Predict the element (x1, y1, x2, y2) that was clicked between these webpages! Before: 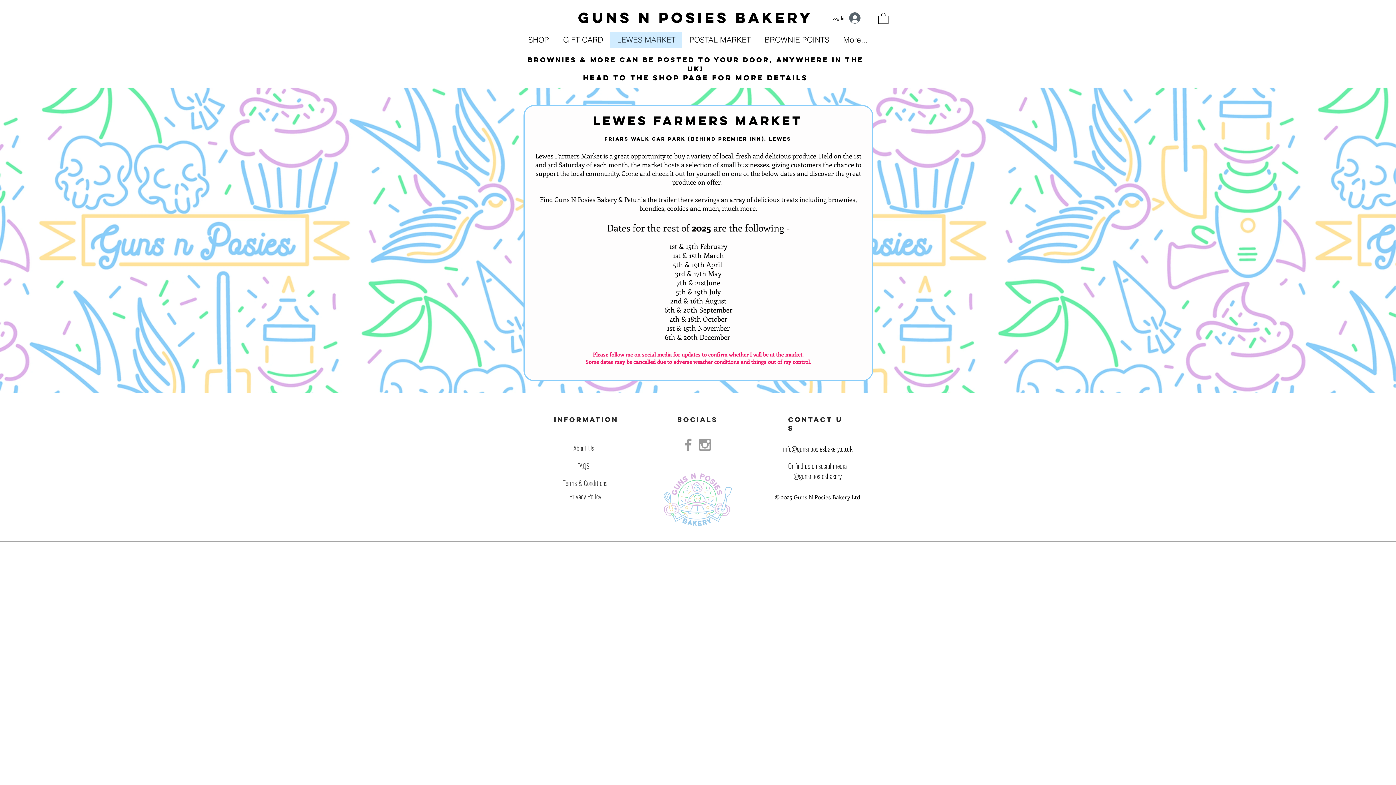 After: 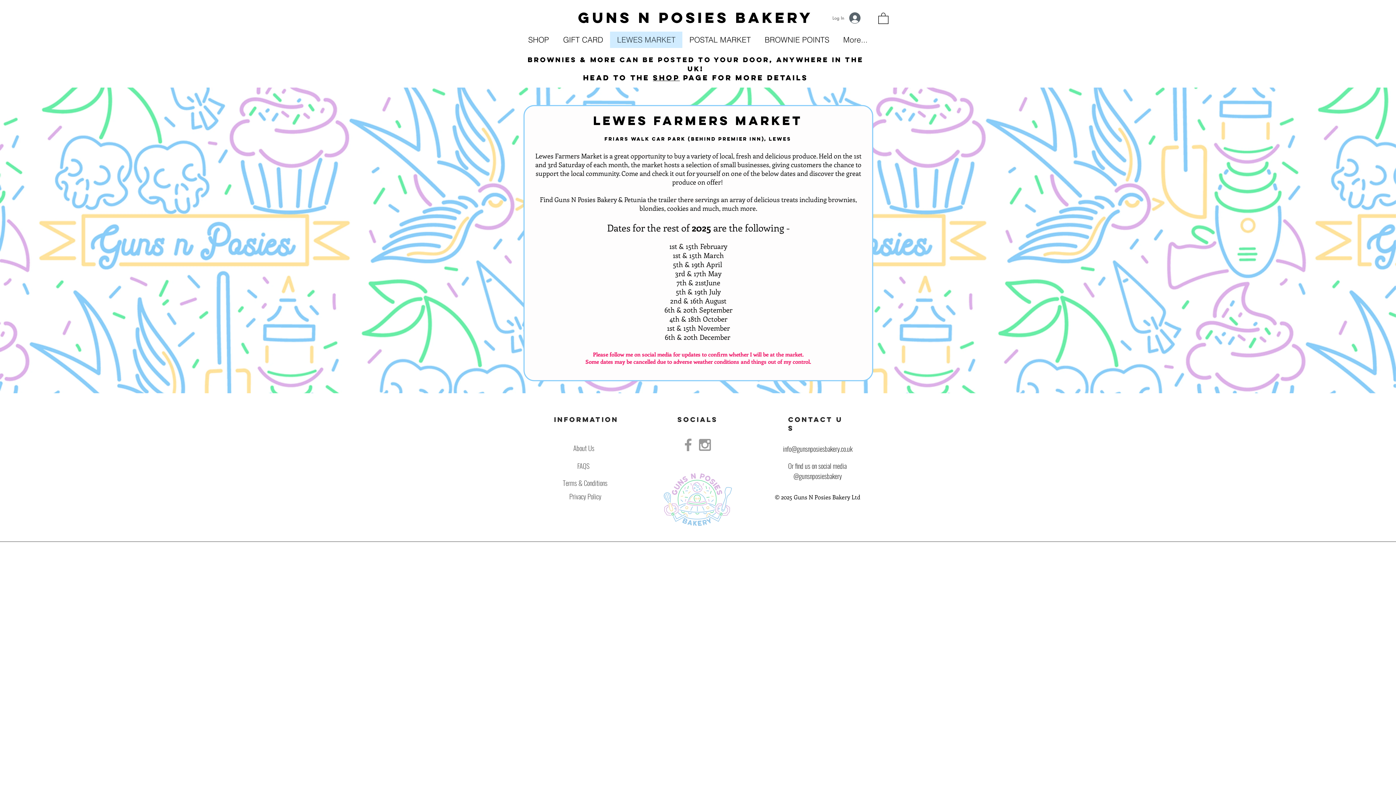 Action: bbox: (827, 10, 865, 25) label: Log In